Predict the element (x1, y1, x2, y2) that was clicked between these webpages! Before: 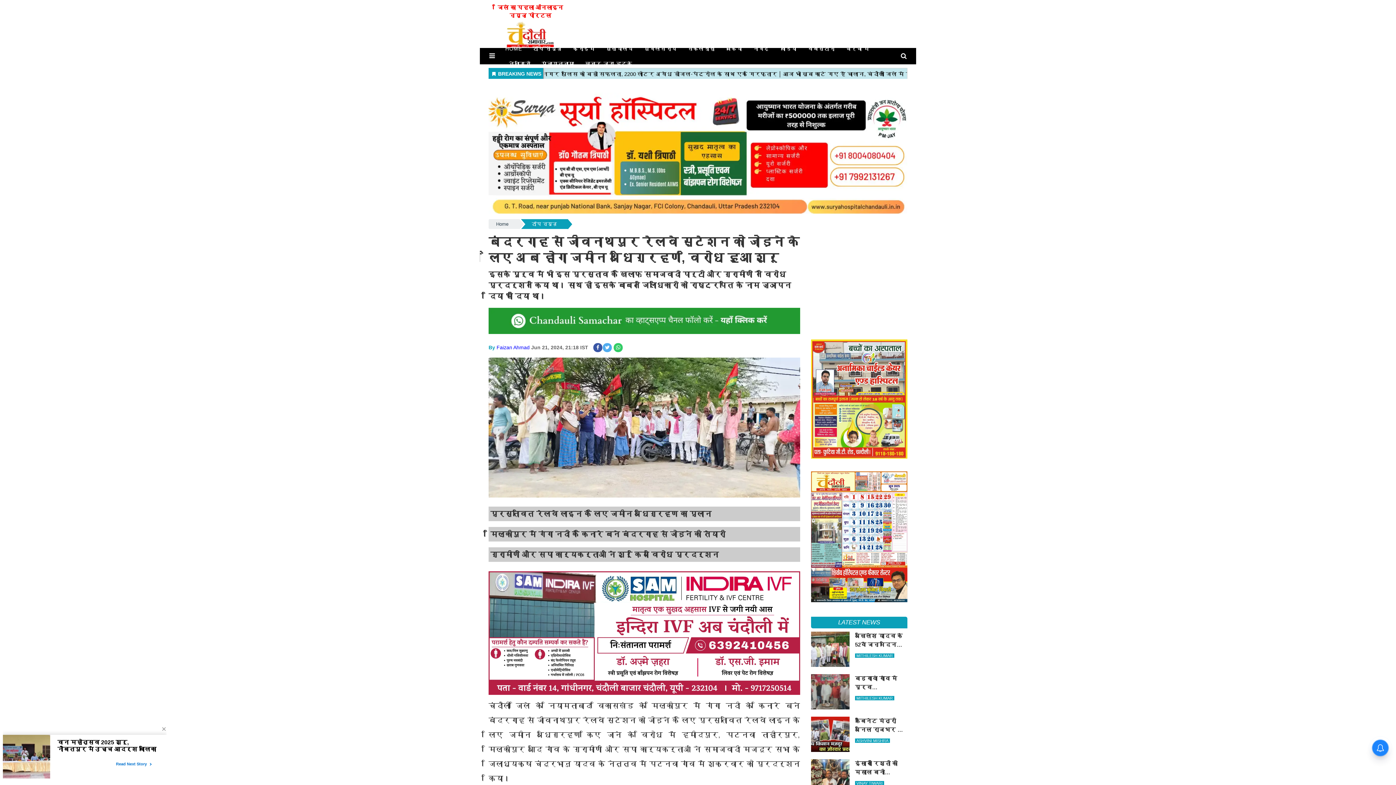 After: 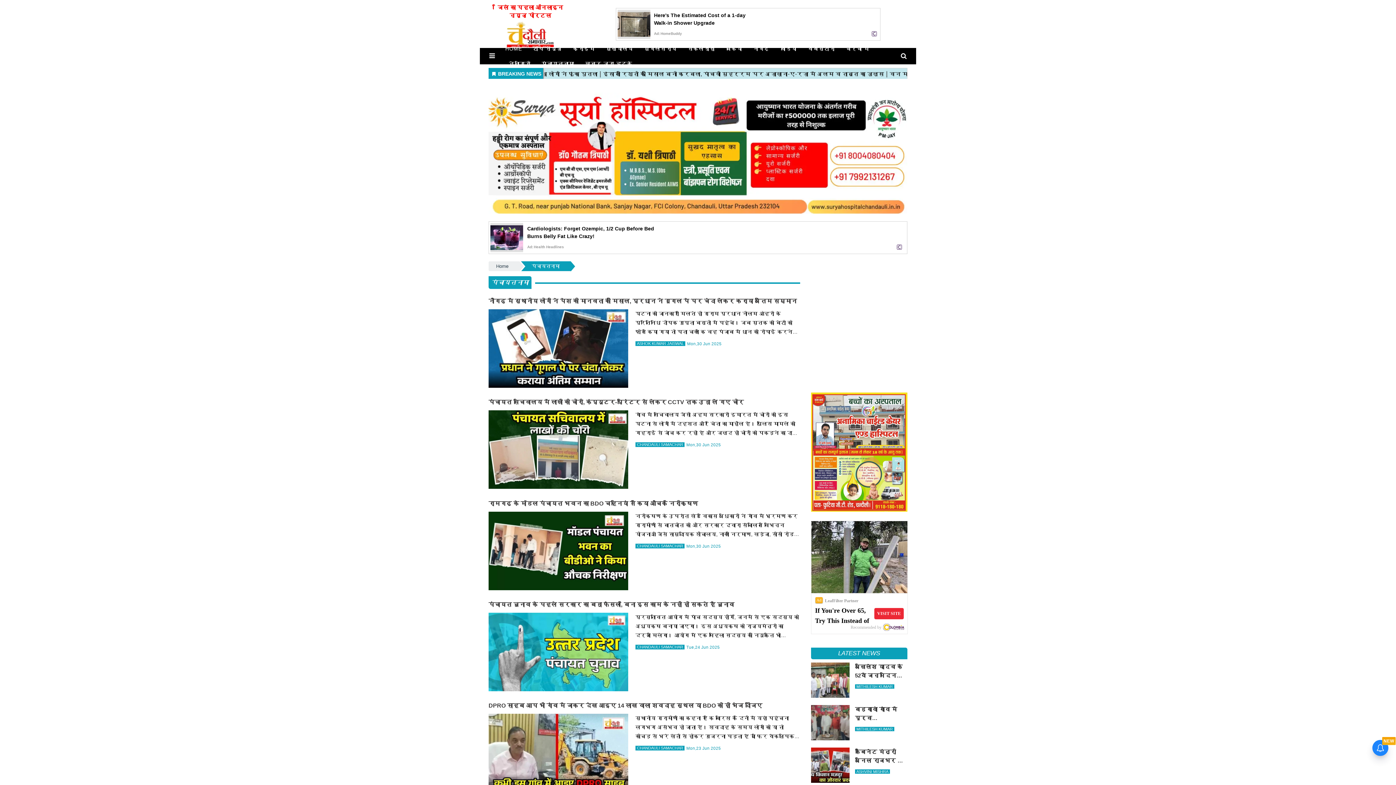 Action: label: पंचायतनामा bbox: (536, 56, 579, 71)